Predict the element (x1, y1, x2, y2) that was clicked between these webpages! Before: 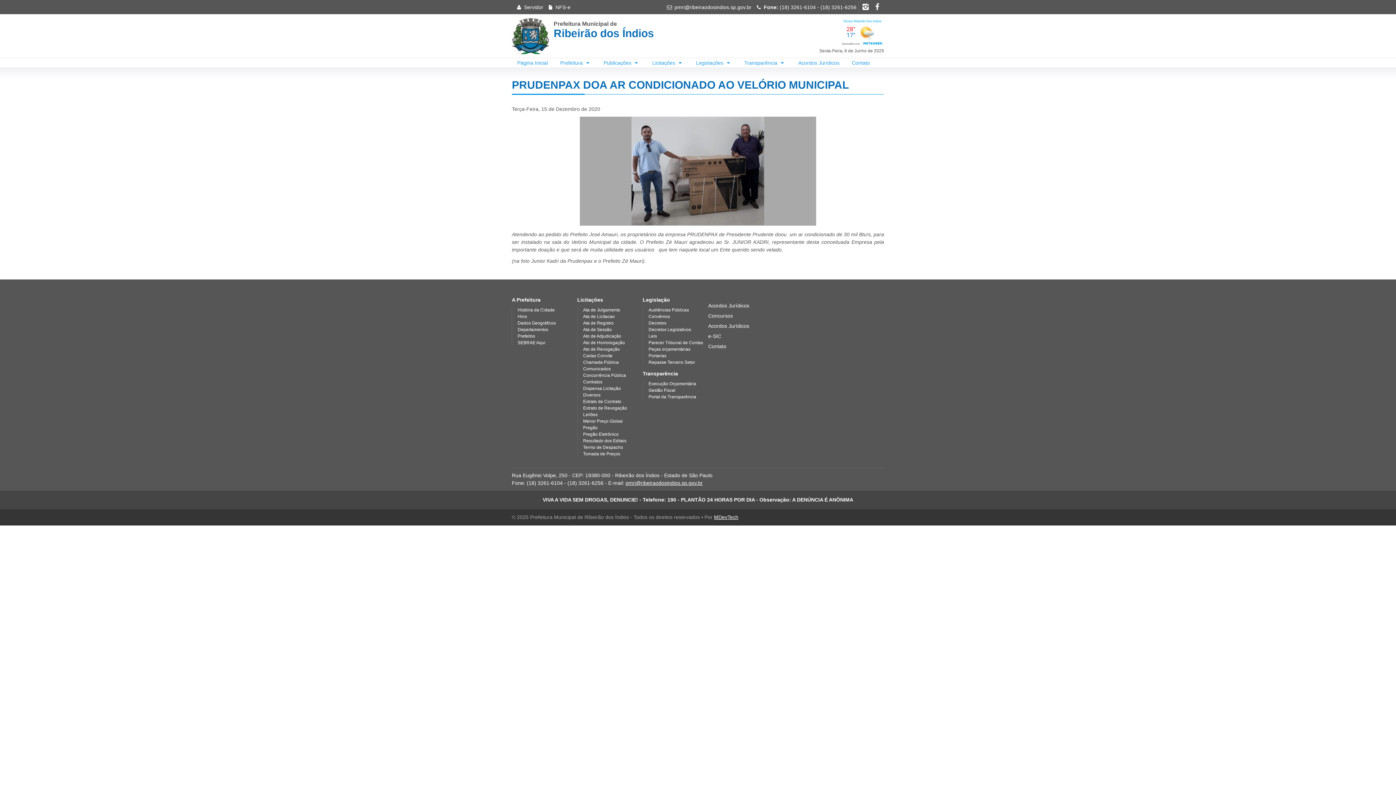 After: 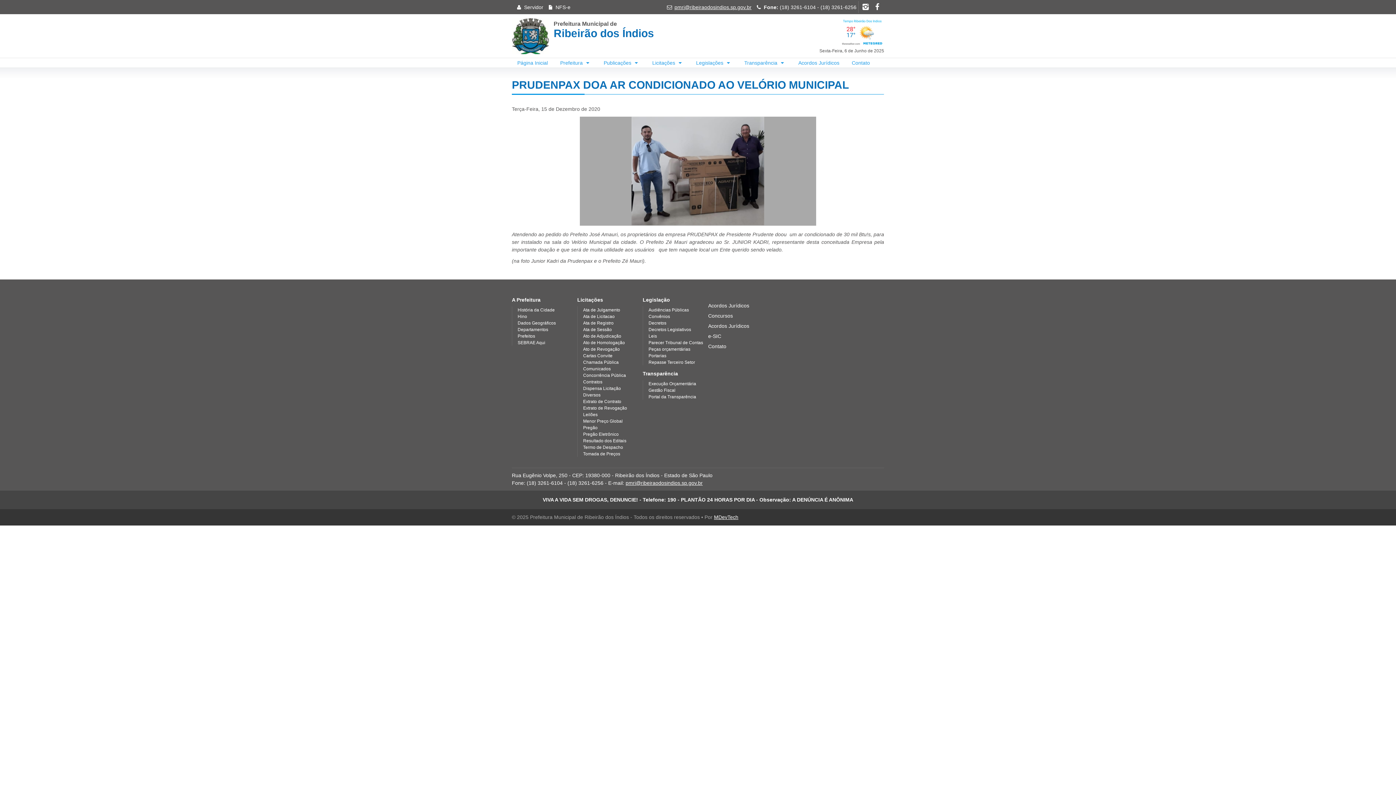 Action: label: pmri@ribeiraodosindios.sp.gov.br bbox: (674, 4, 751, 10)